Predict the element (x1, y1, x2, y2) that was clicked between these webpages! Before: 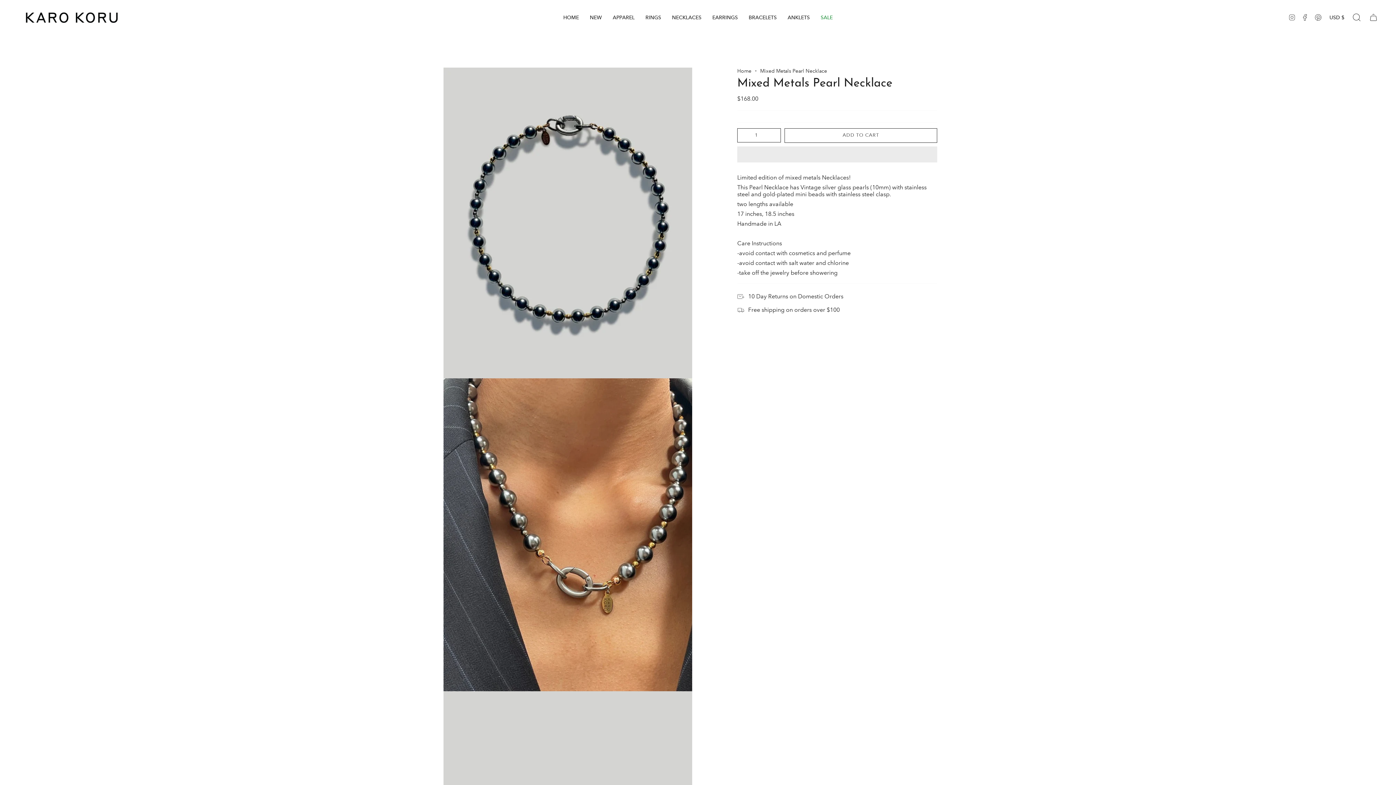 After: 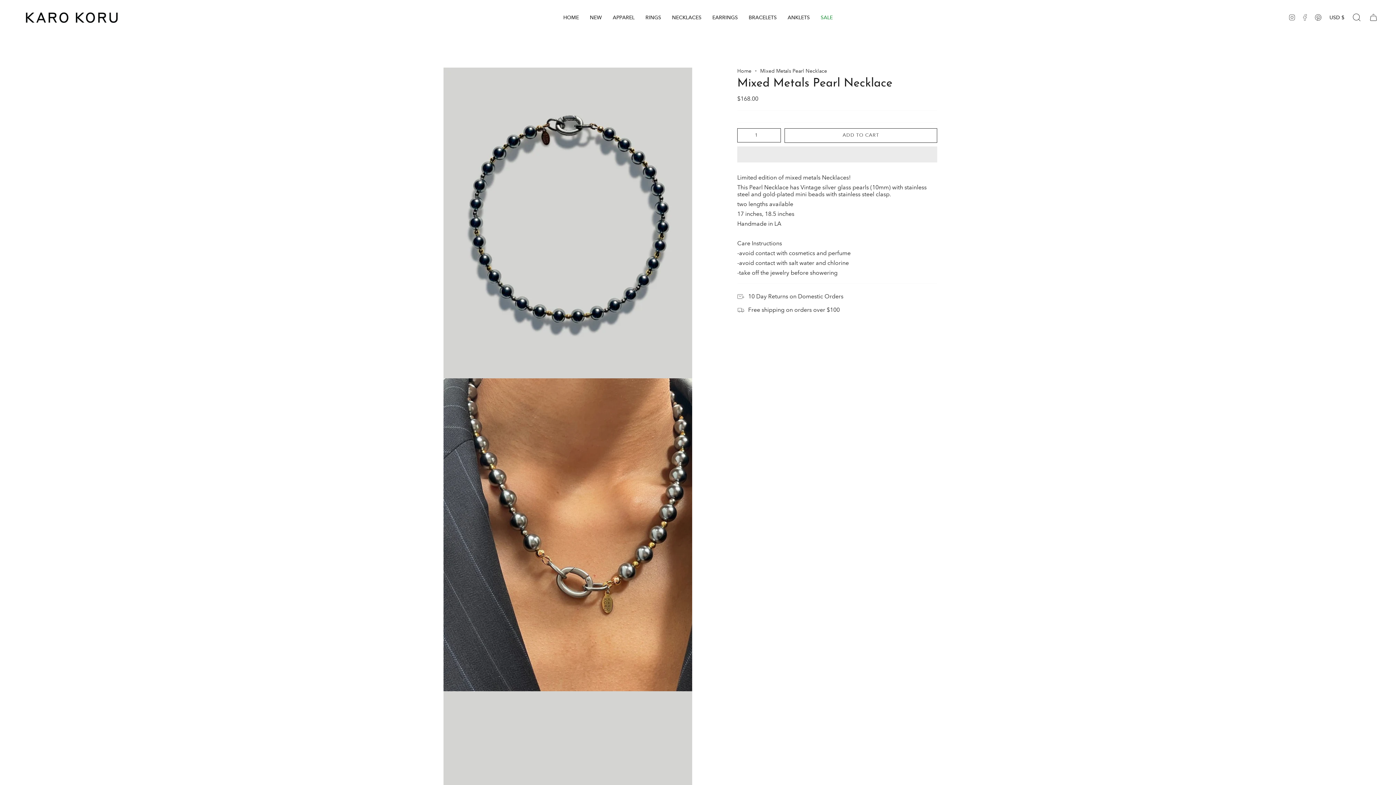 Action: label: Facebook bbox: (1298, 0, 1312, 35)